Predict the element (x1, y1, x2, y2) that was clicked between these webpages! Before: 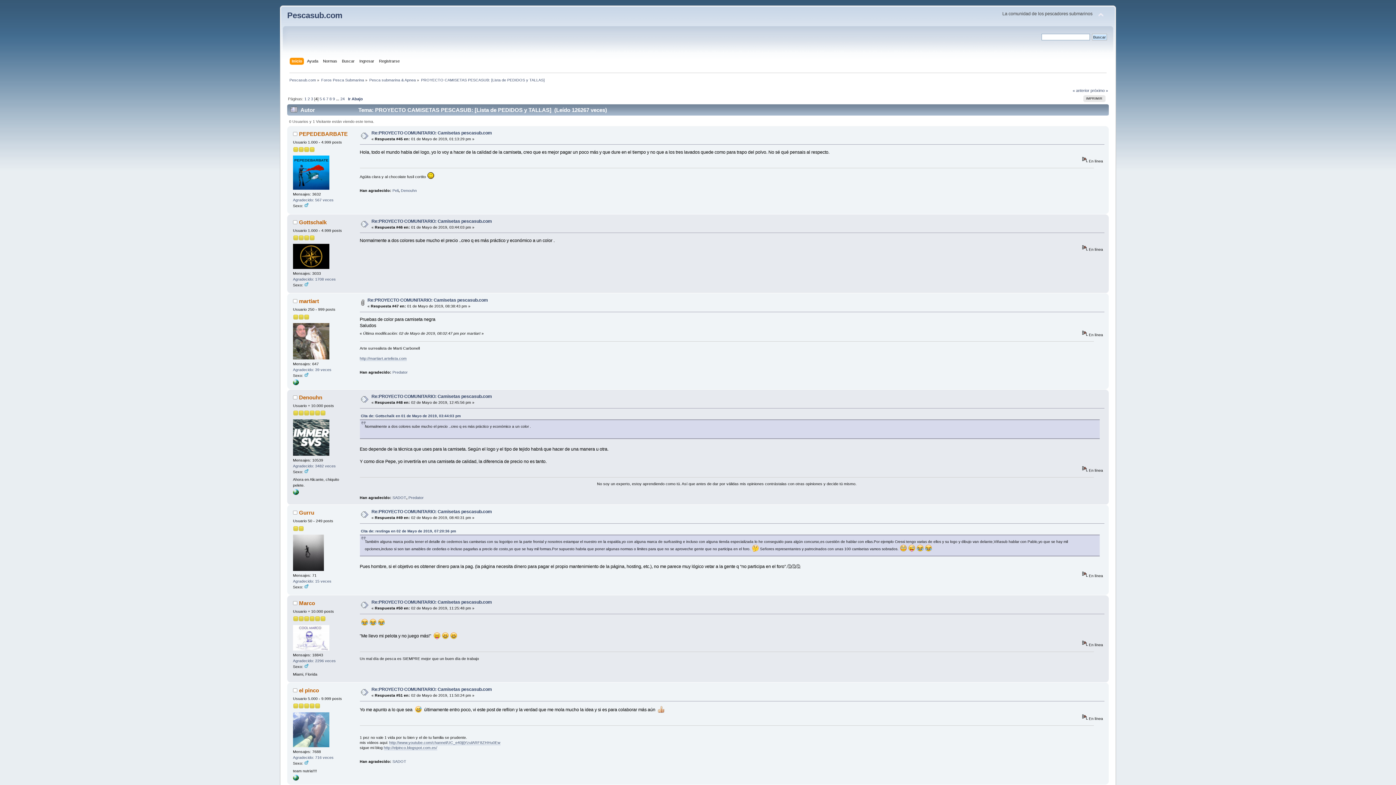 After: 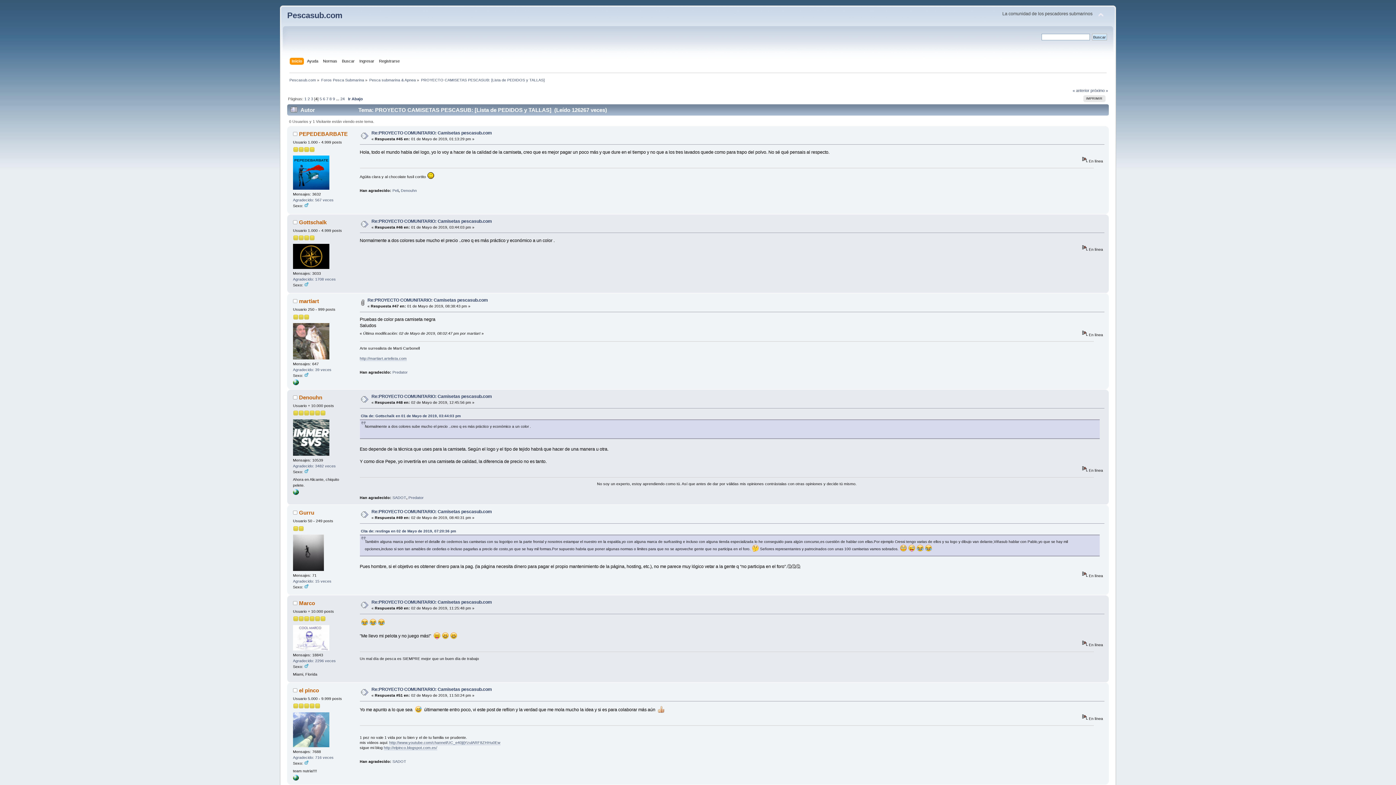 Action: bbox: (293, 491, 298, 496)